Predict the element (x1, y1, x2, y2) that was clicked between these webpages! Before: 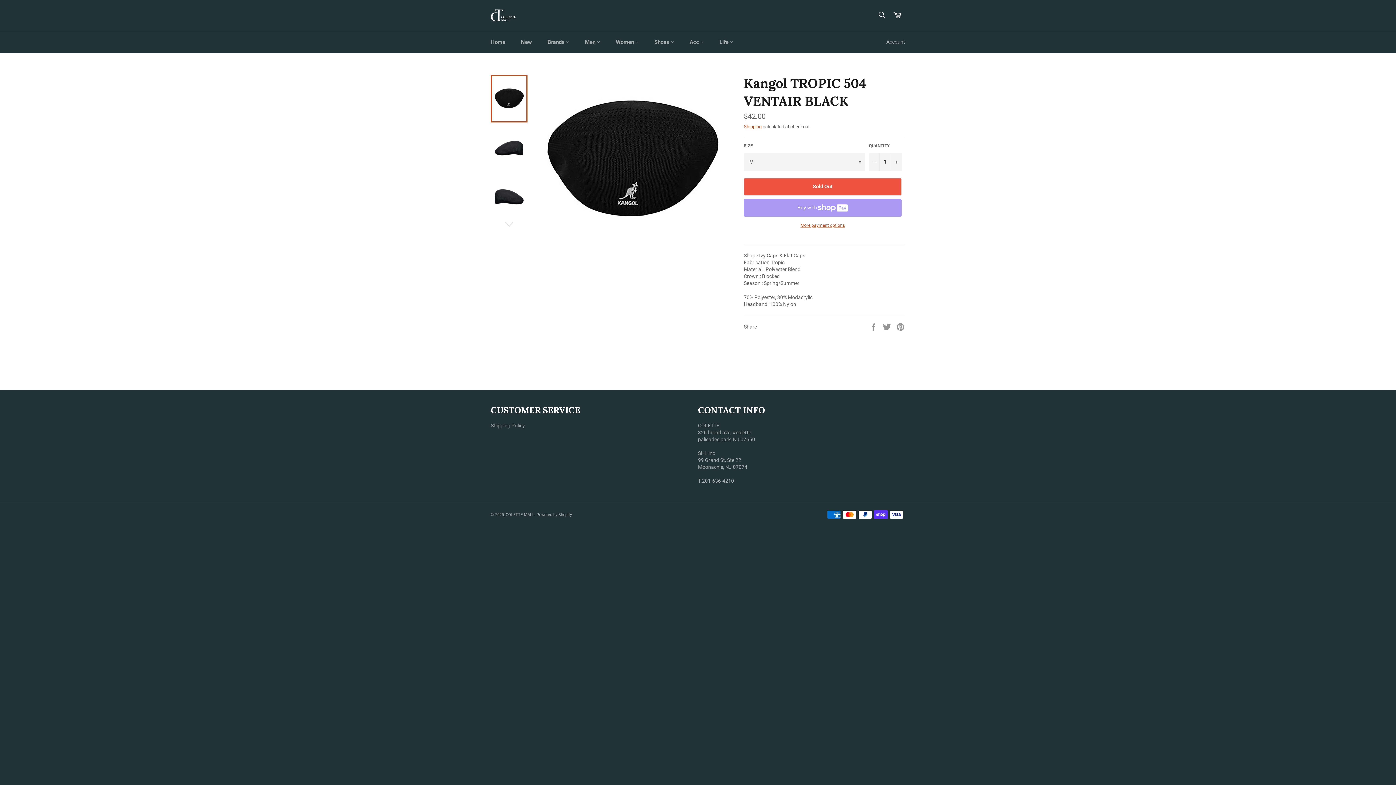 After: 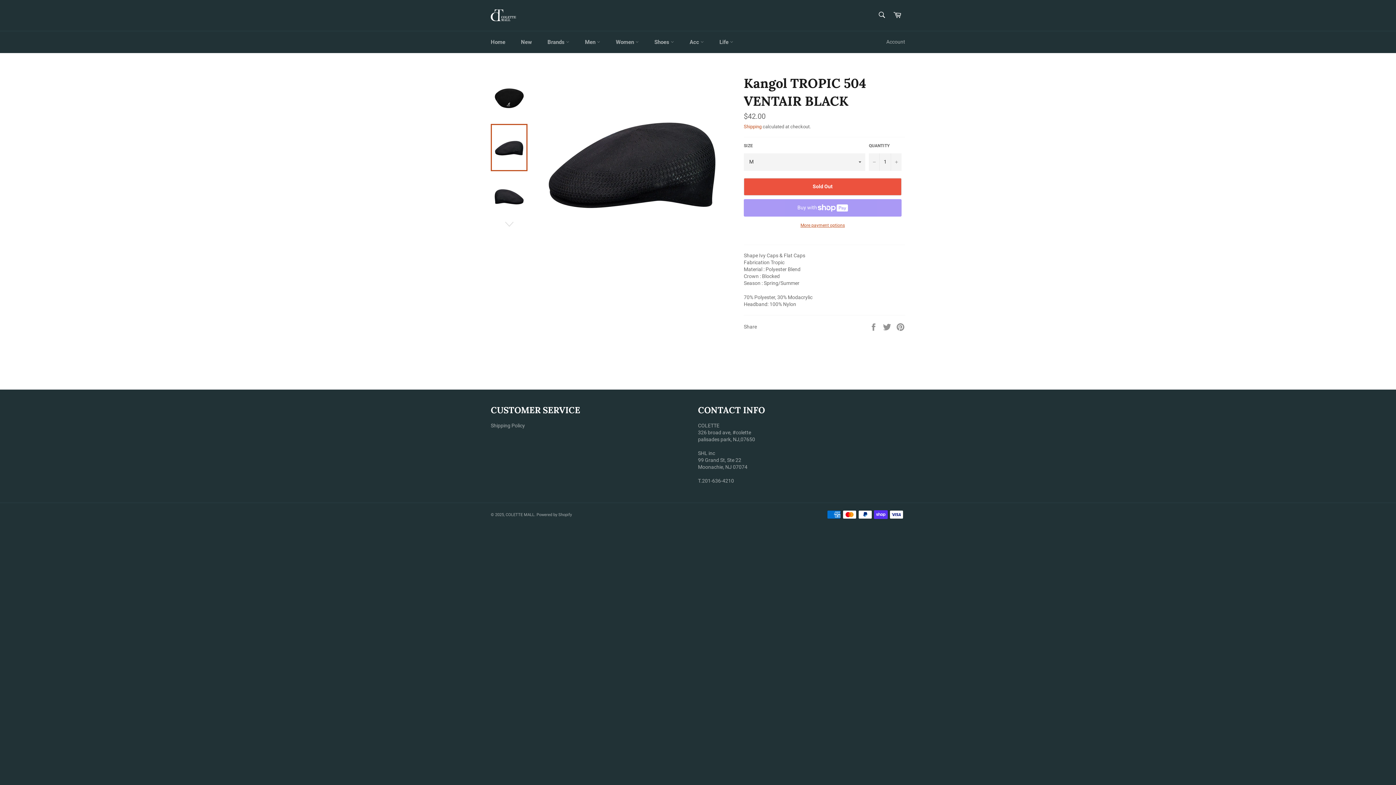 Action: bbox: (490, 124, 527, 171)